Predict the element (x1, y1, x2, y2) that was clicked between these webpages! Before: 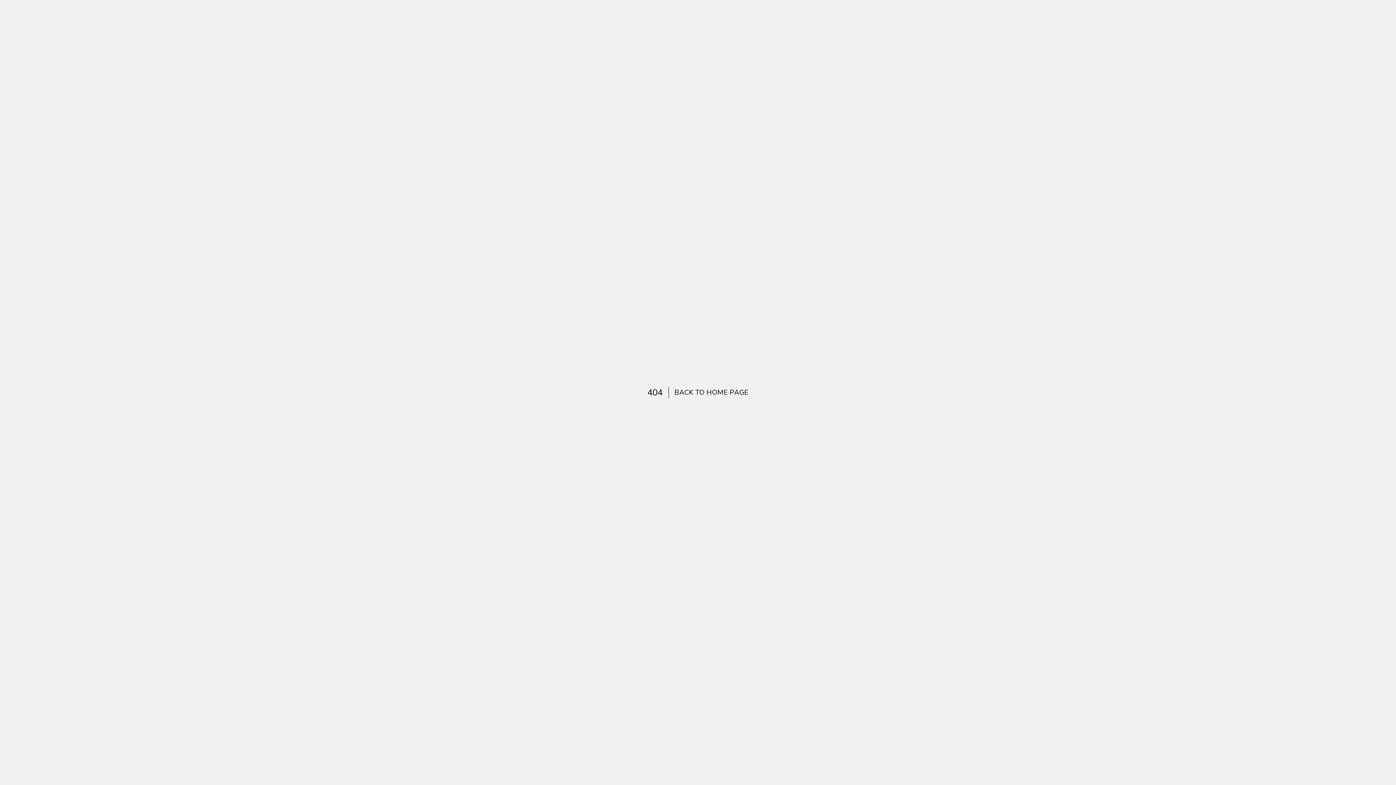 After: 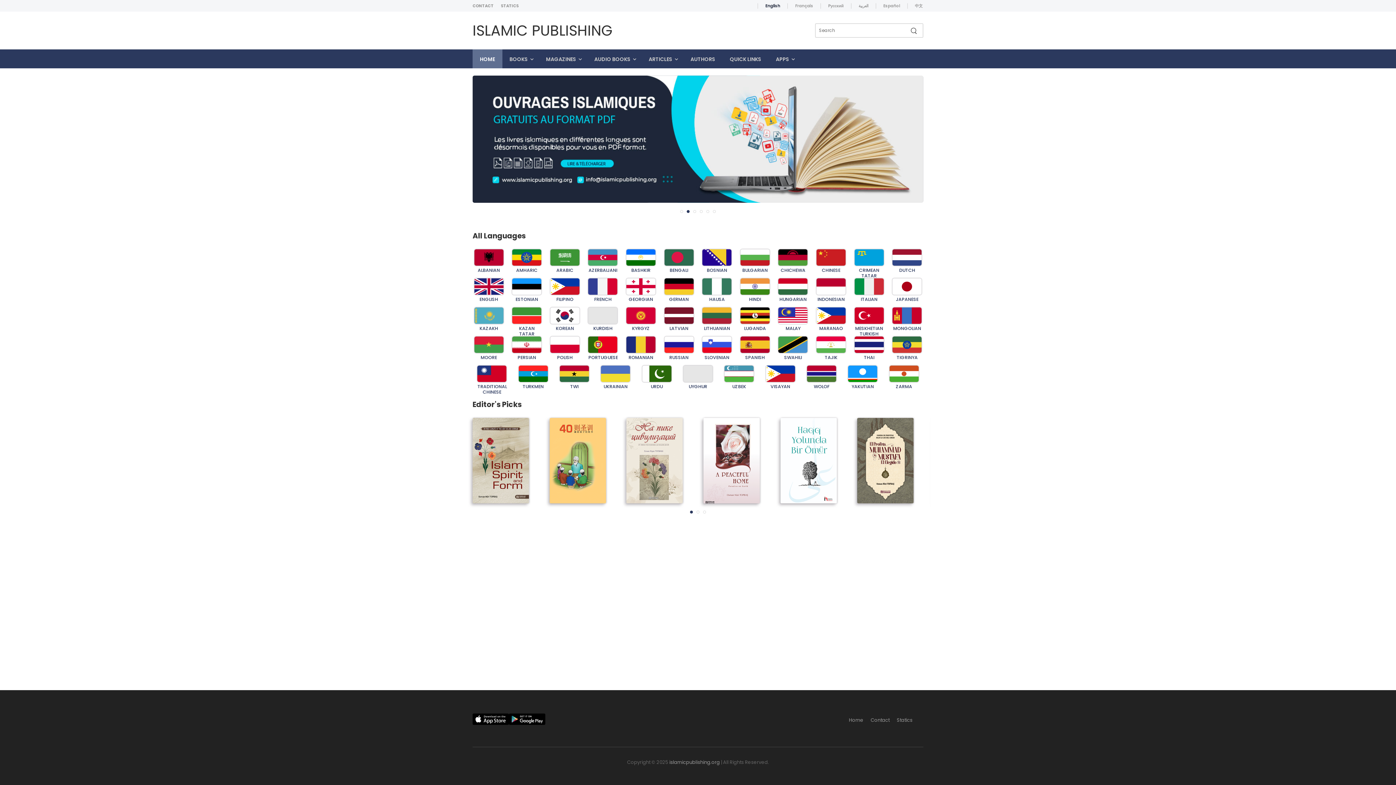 Action: label: BACK TO HOME PAGE bbox: (668, 388, 748, 397)